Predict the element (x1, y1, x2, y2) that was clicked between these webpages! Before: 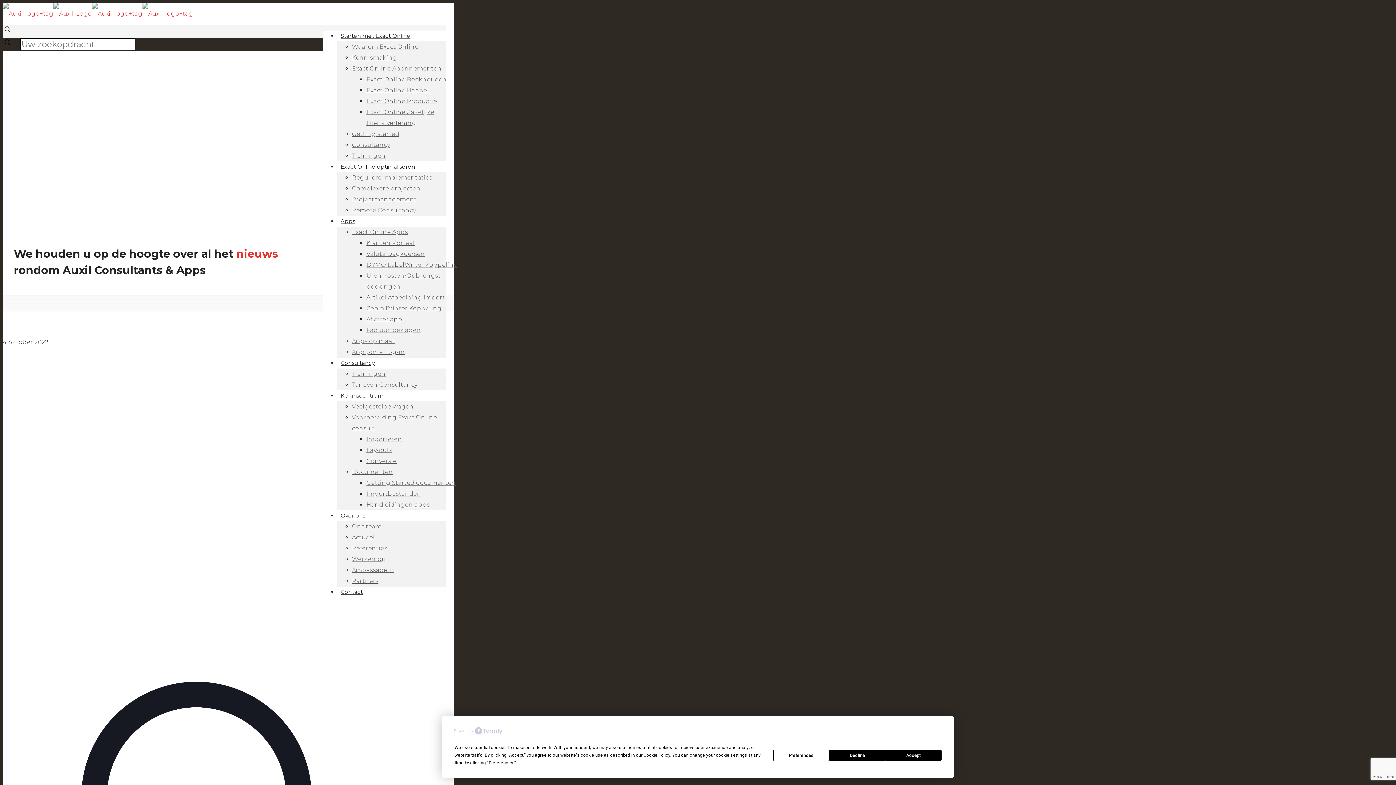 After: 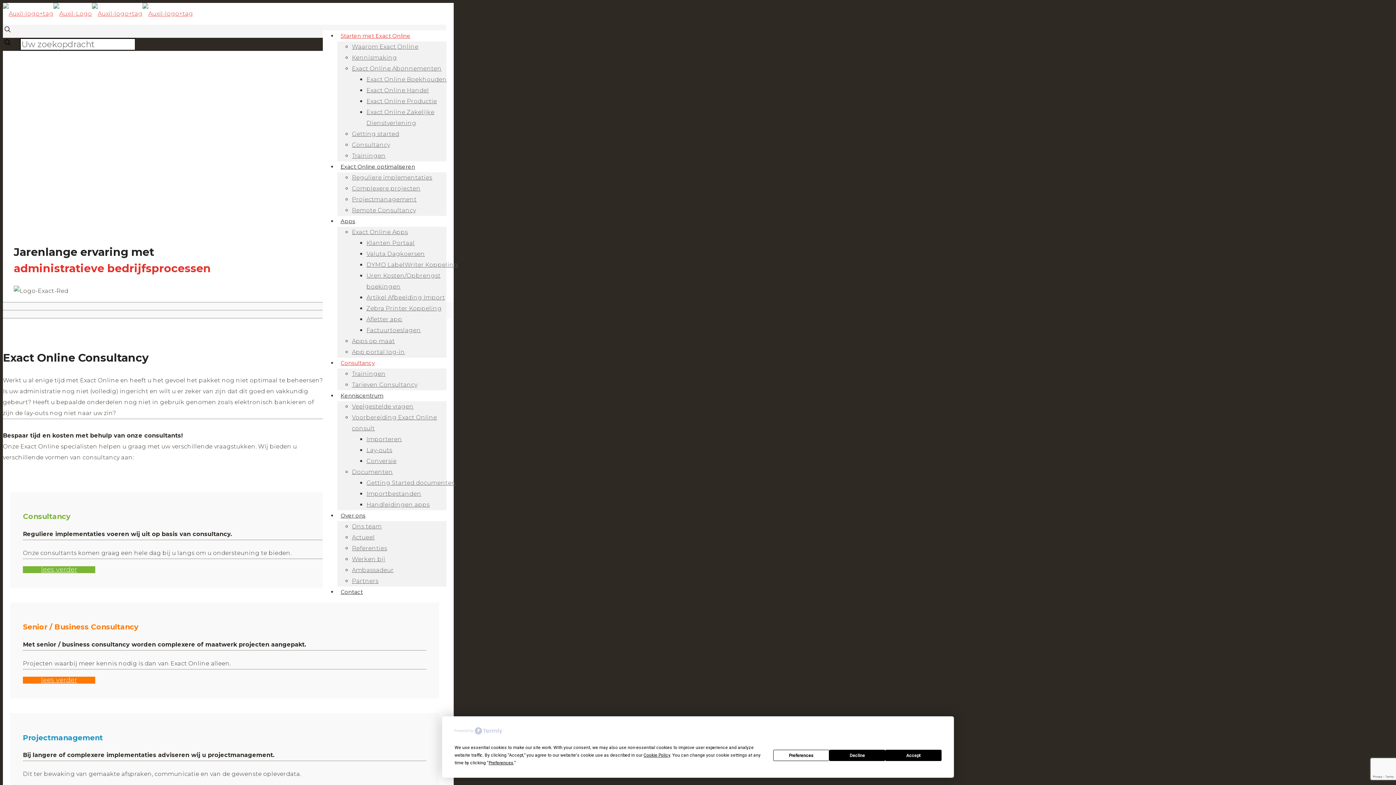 Action: bbox: (337, 354, 378, 372) label: Consultancy